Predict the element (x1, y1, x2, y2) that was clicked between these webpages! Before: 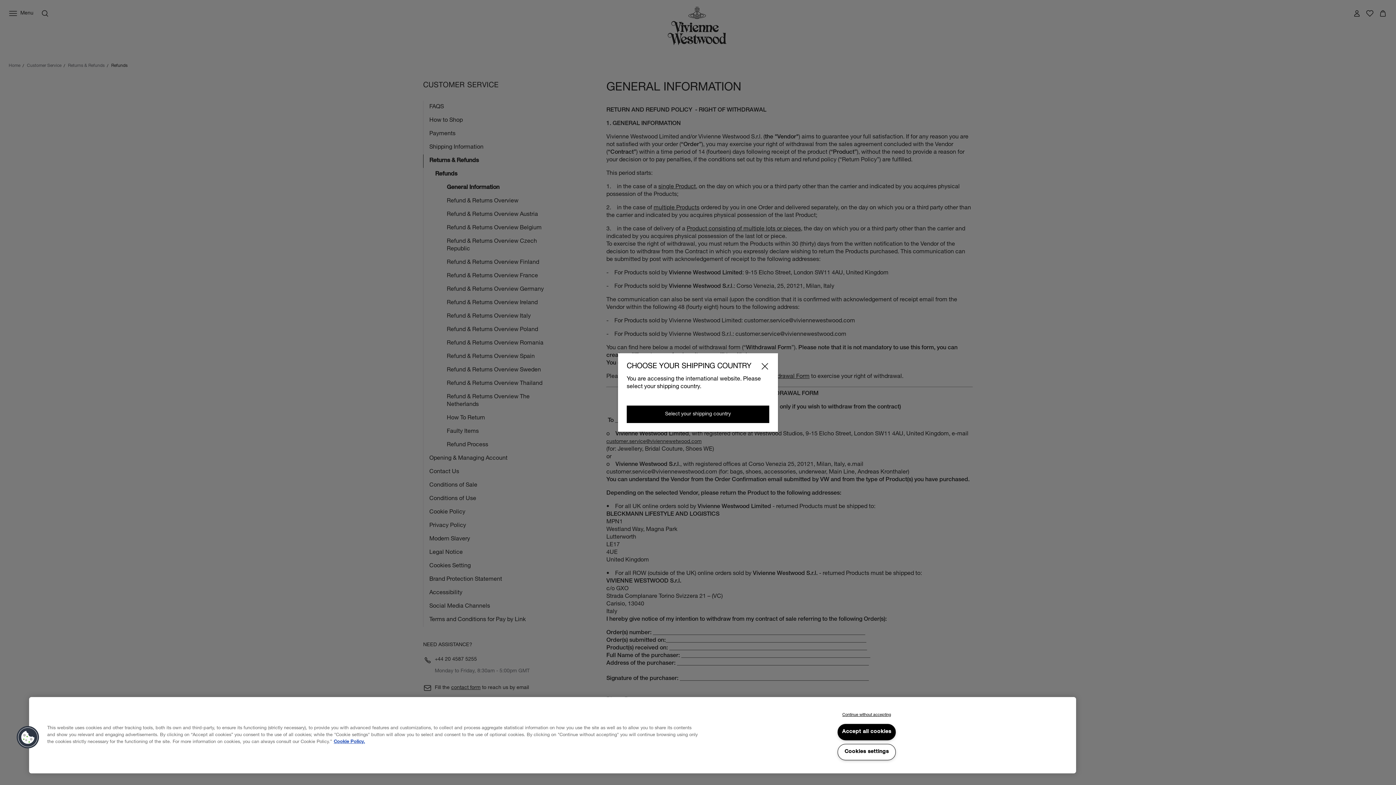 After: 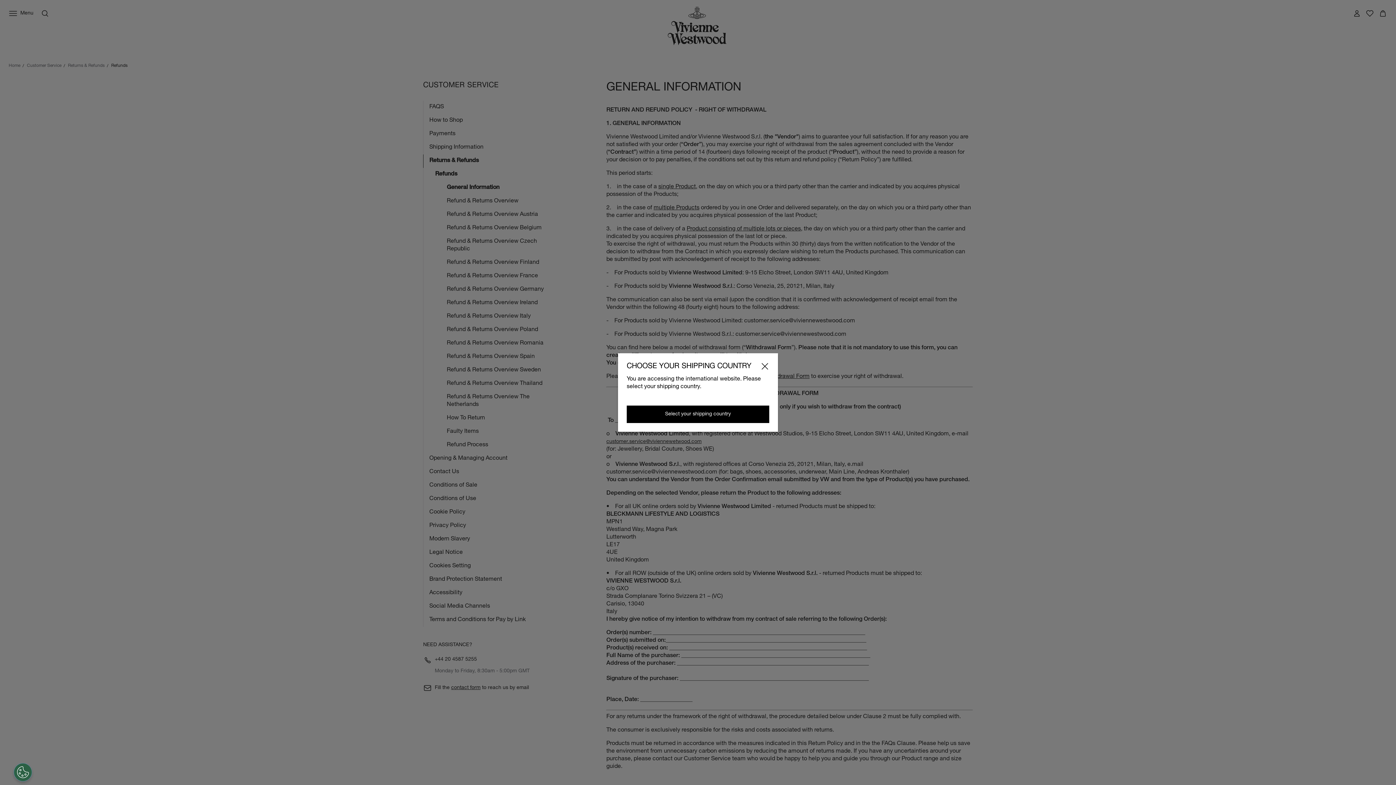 Action: label: Accept all cookies bbox: (837, 724, 895, 740)